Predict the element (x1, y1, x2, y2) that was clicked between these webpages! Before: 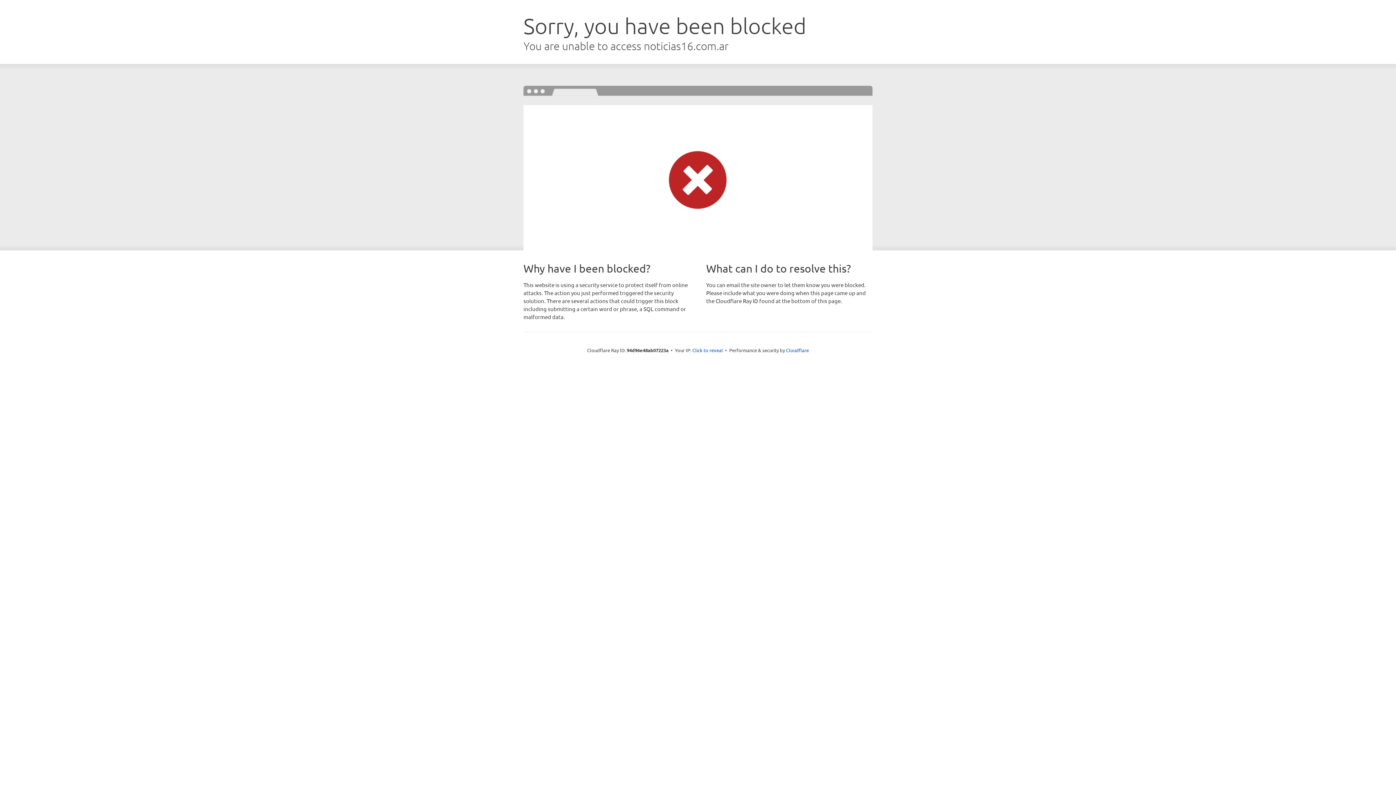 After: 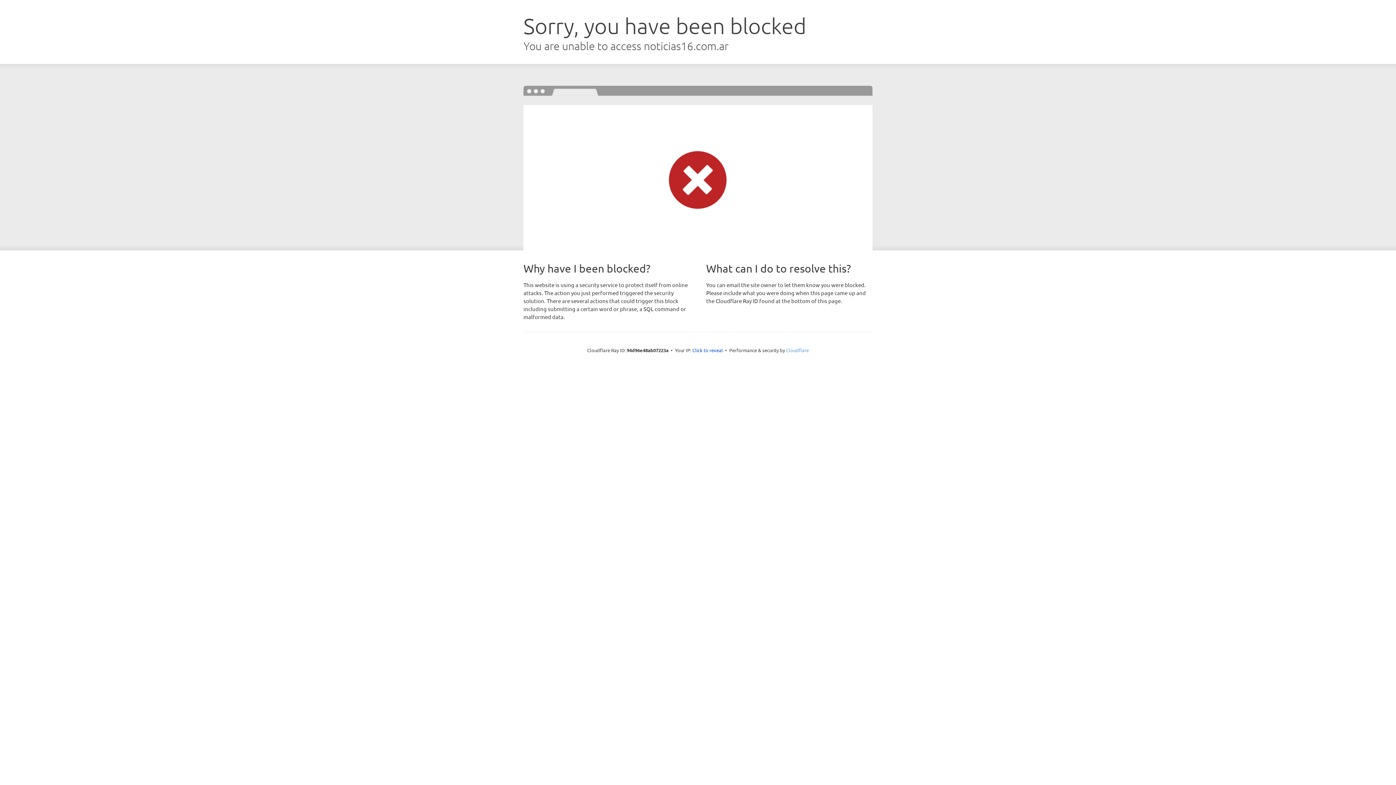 Action: bbox: (786, 347, 809, 353) label: Cloudflare